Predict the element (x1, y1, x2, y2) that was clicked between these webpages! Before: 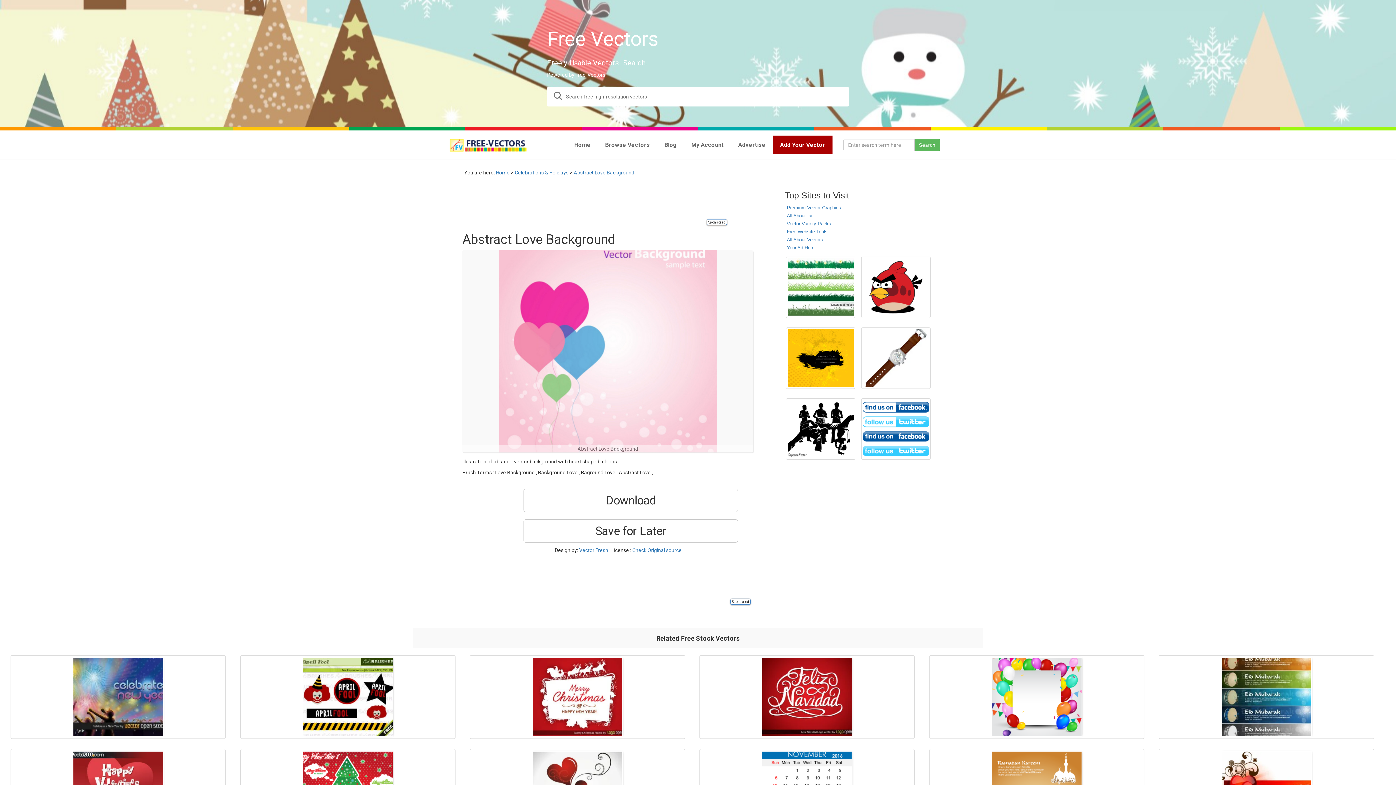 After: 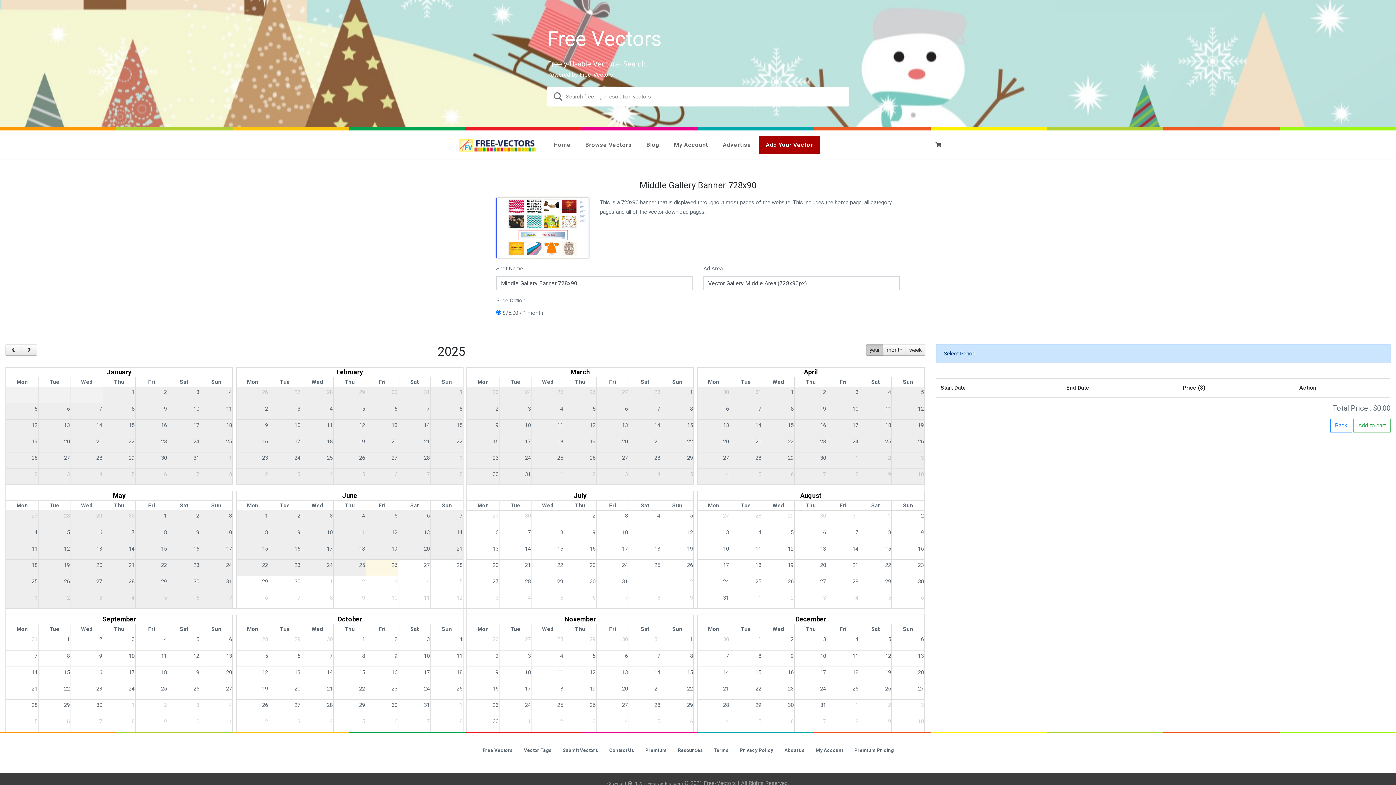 Action: label: Sponsored bbox: (730, 598, 750, 605)